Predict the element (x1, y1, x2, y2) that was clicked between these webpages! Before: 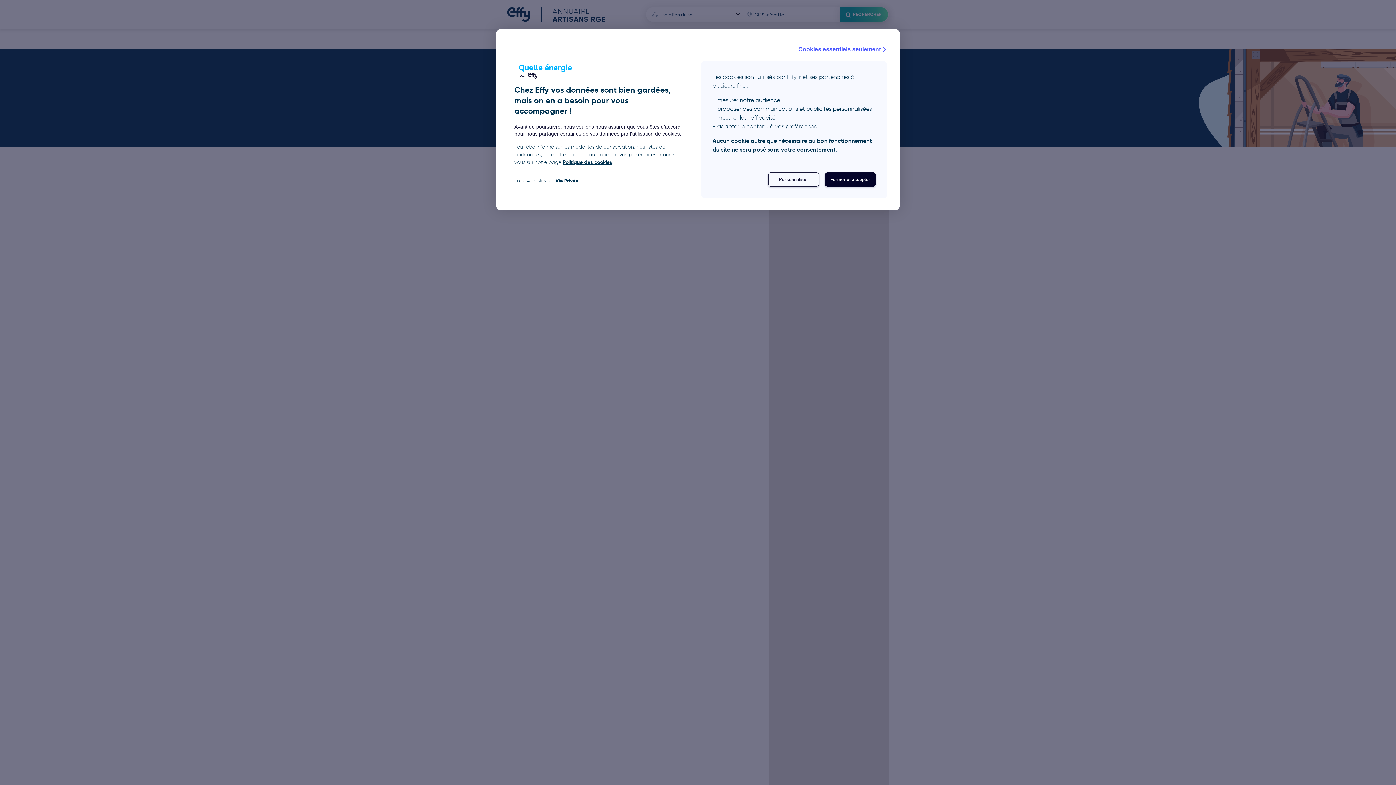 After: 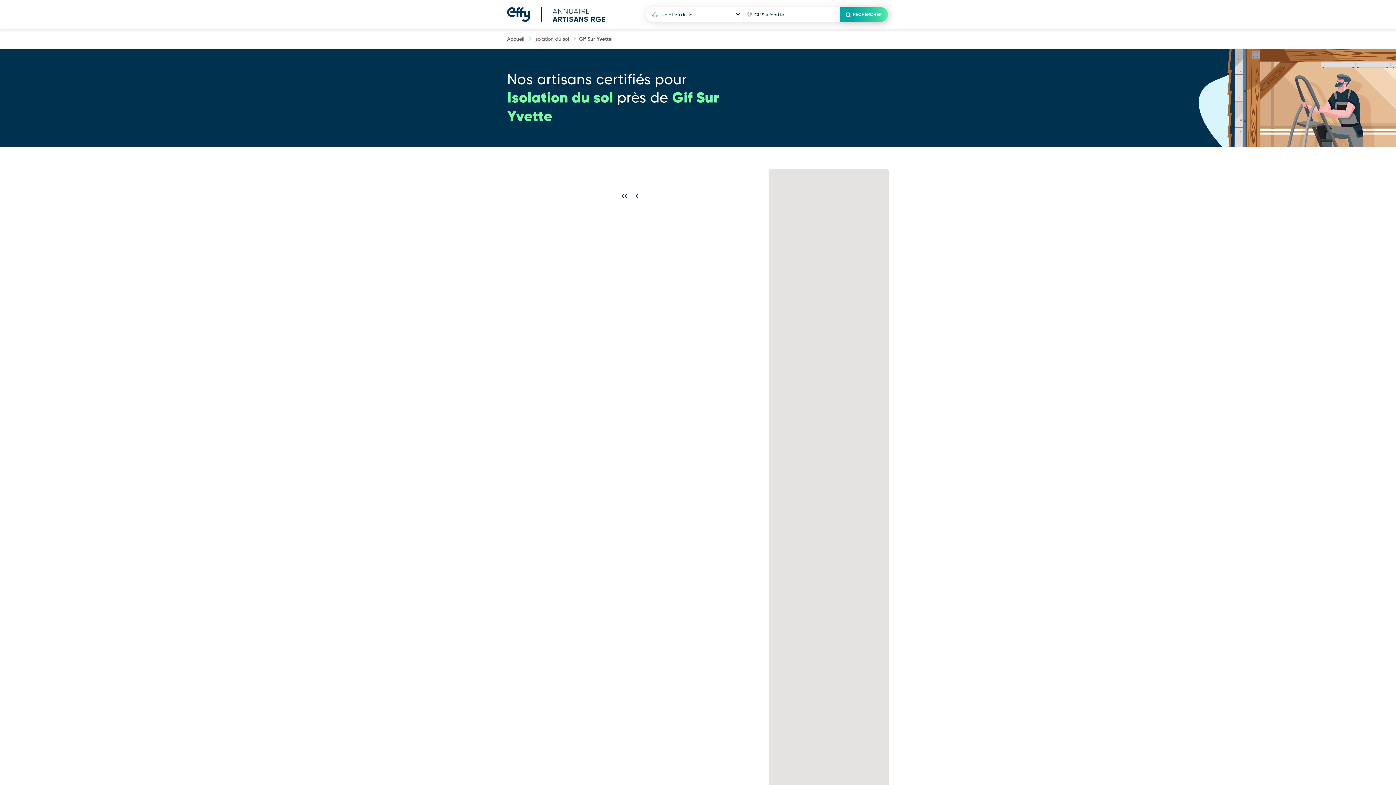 Action: bbox: (825, 172, 876, 186) label: Fermer et accepter